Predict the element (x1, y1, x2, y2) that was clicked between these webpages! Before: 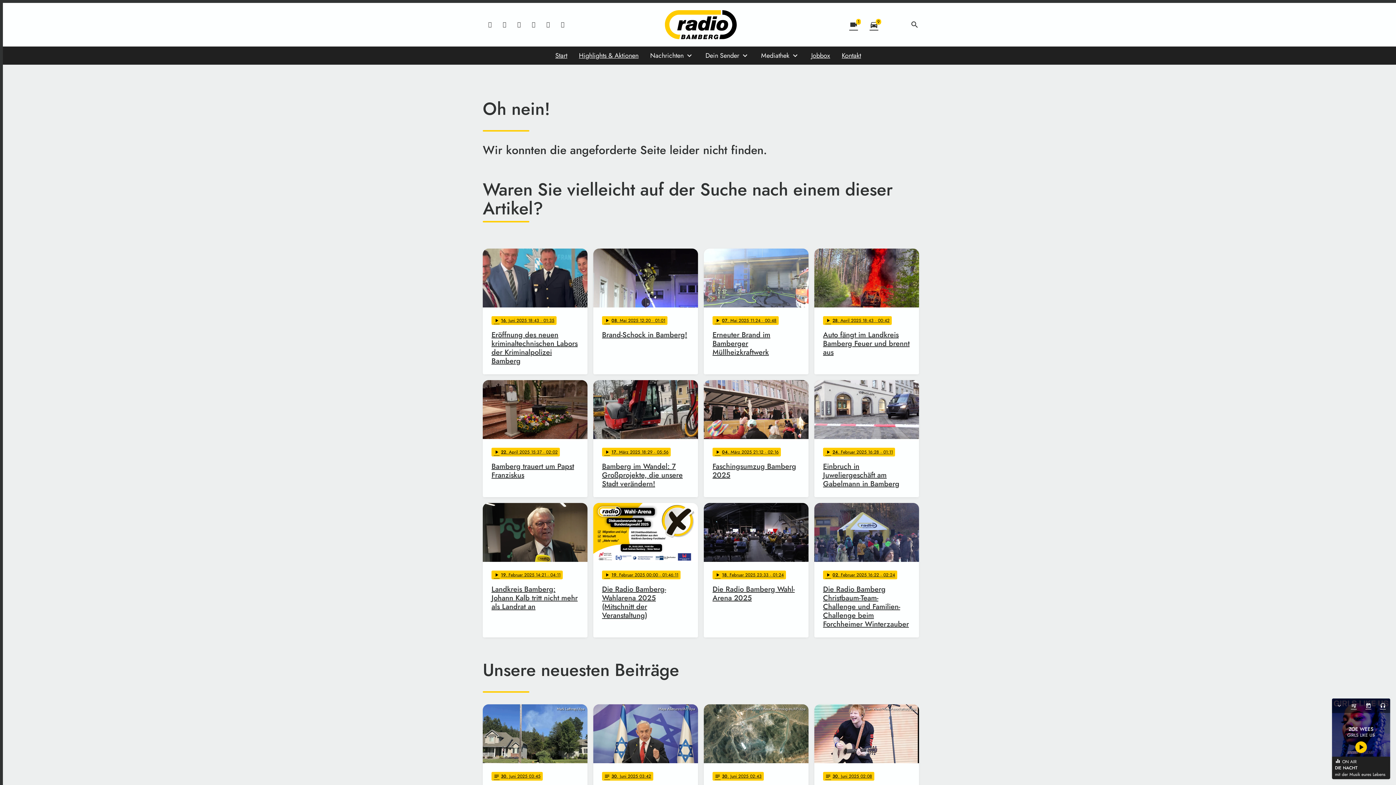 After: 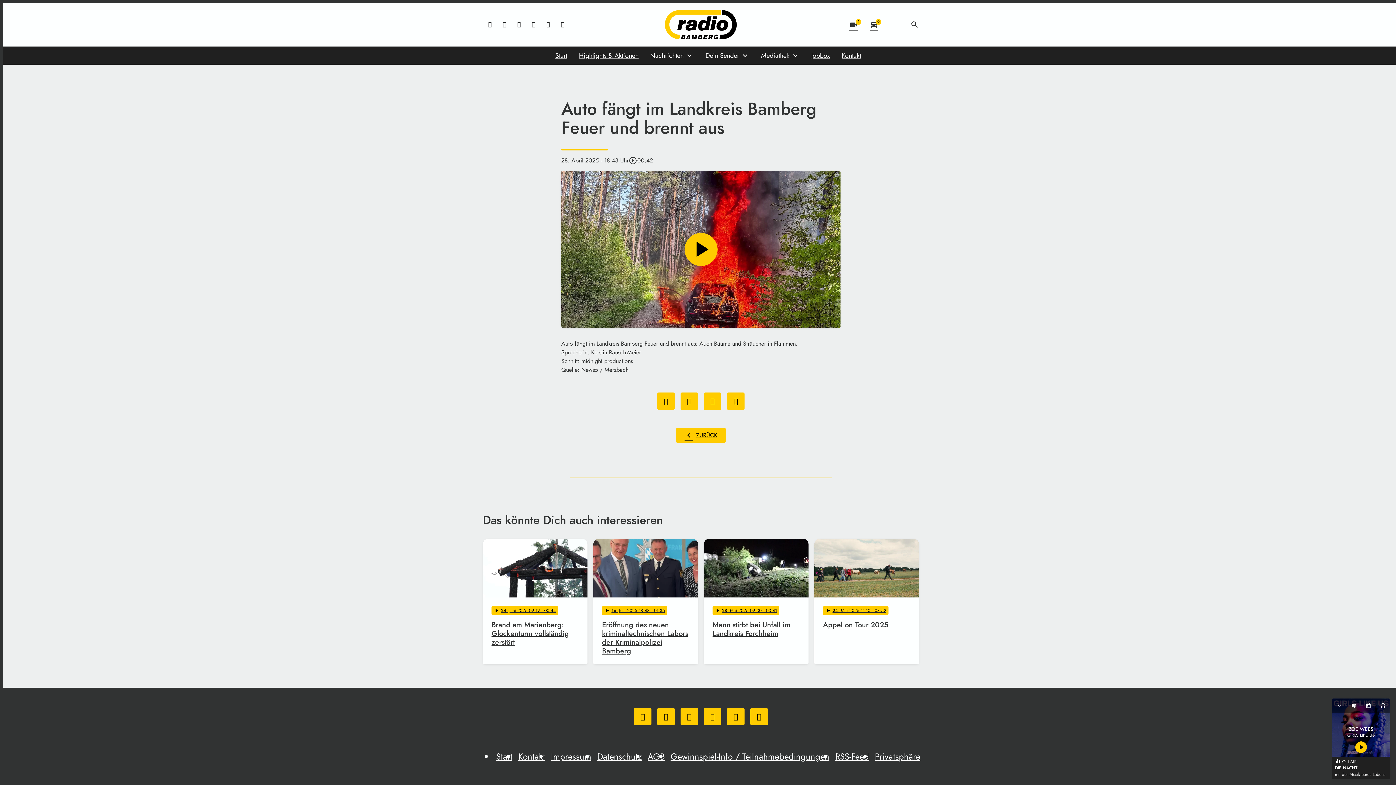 Action: bbox: (814, 248, 919, 374) label: play_arrow
28
. April 2025 18:43
 · 00:42
Auto fängt im Landkreis Bamberg Feuer und brennt aus